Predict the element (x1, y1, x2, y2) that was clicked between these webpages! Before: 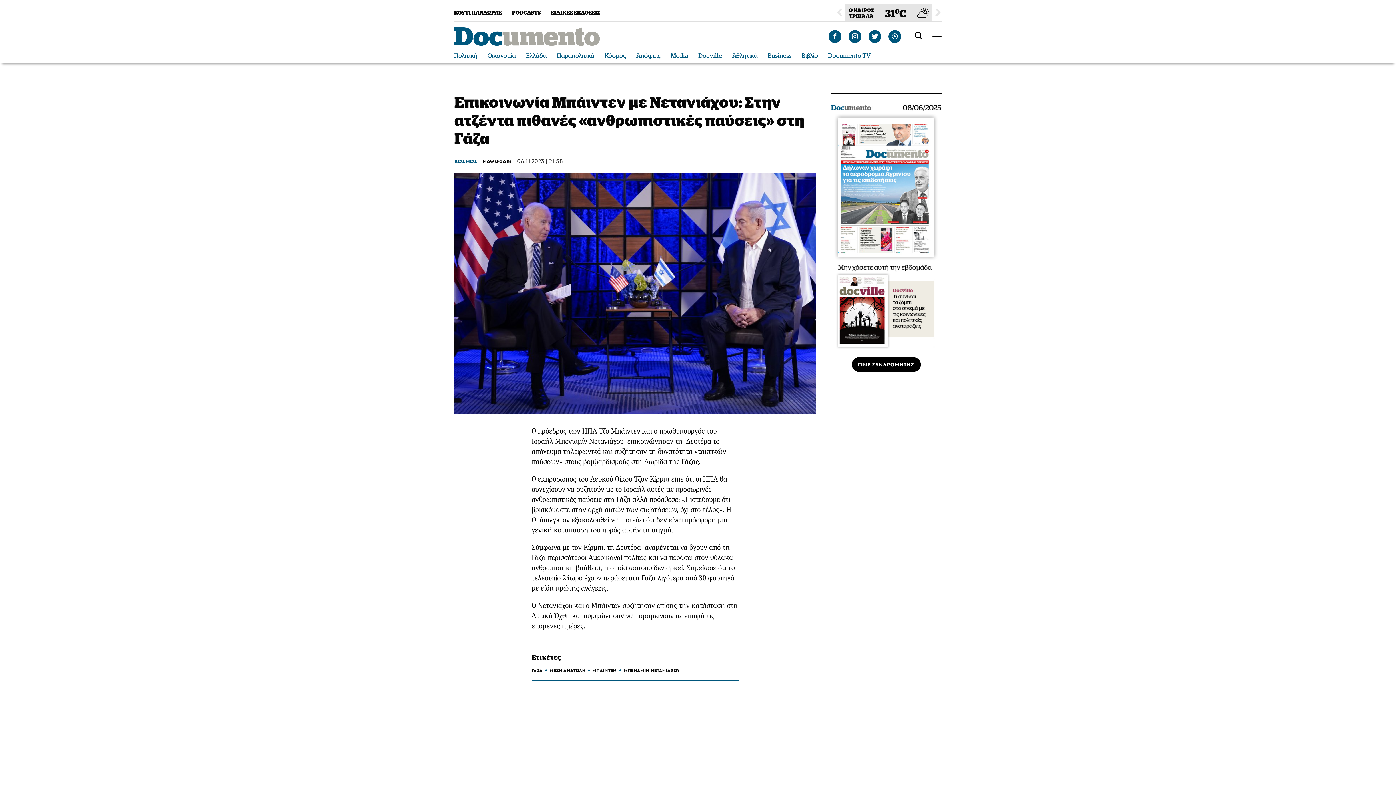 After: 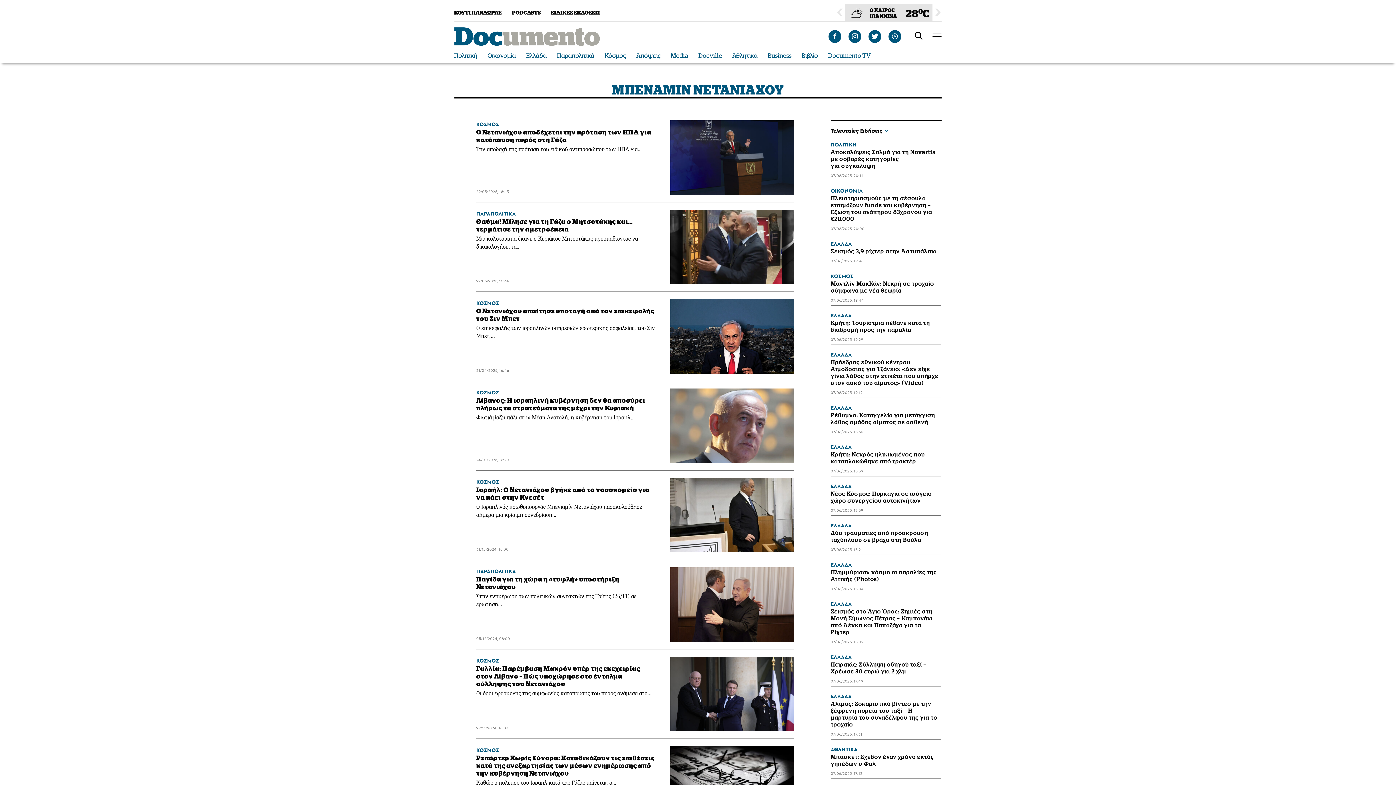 Action: bbox: (623, 667, 679, 673) label: ΜΠΕΝΑΜΙΝ ΝΕΤΑΝΙΑΧΟΥ